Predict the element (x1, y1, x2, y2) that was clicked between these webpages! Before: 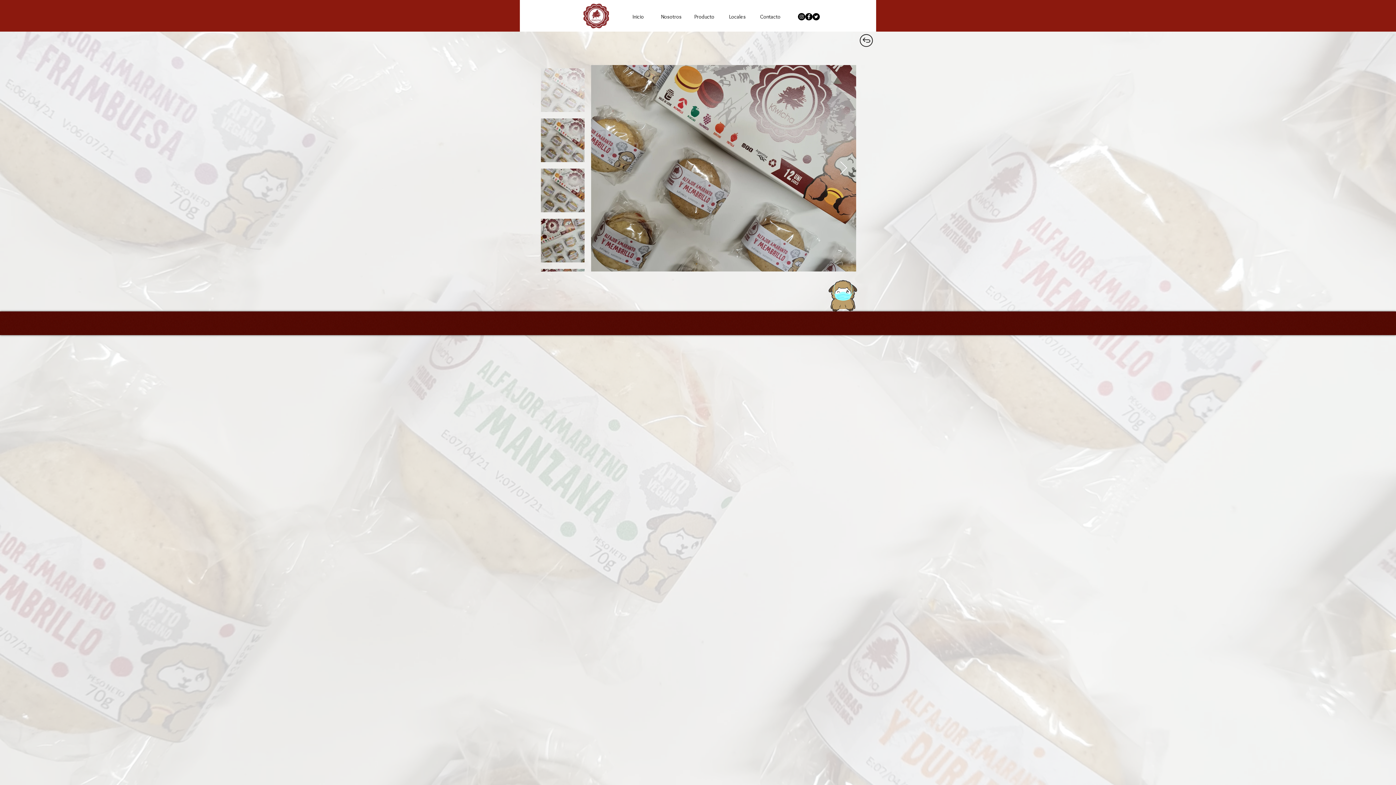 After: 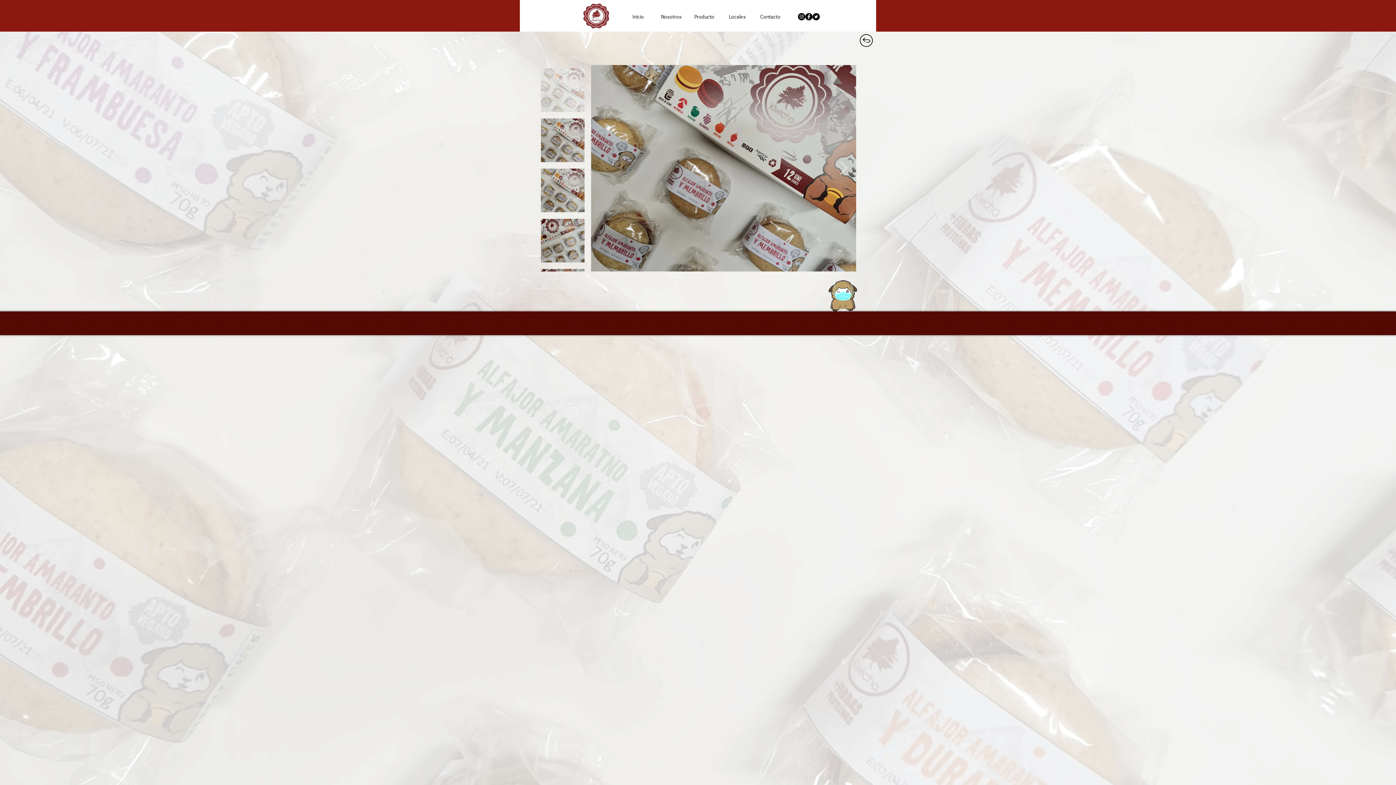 Action: label: Facebook - Círculo Negro bbox: (805, 13, 812, 20)